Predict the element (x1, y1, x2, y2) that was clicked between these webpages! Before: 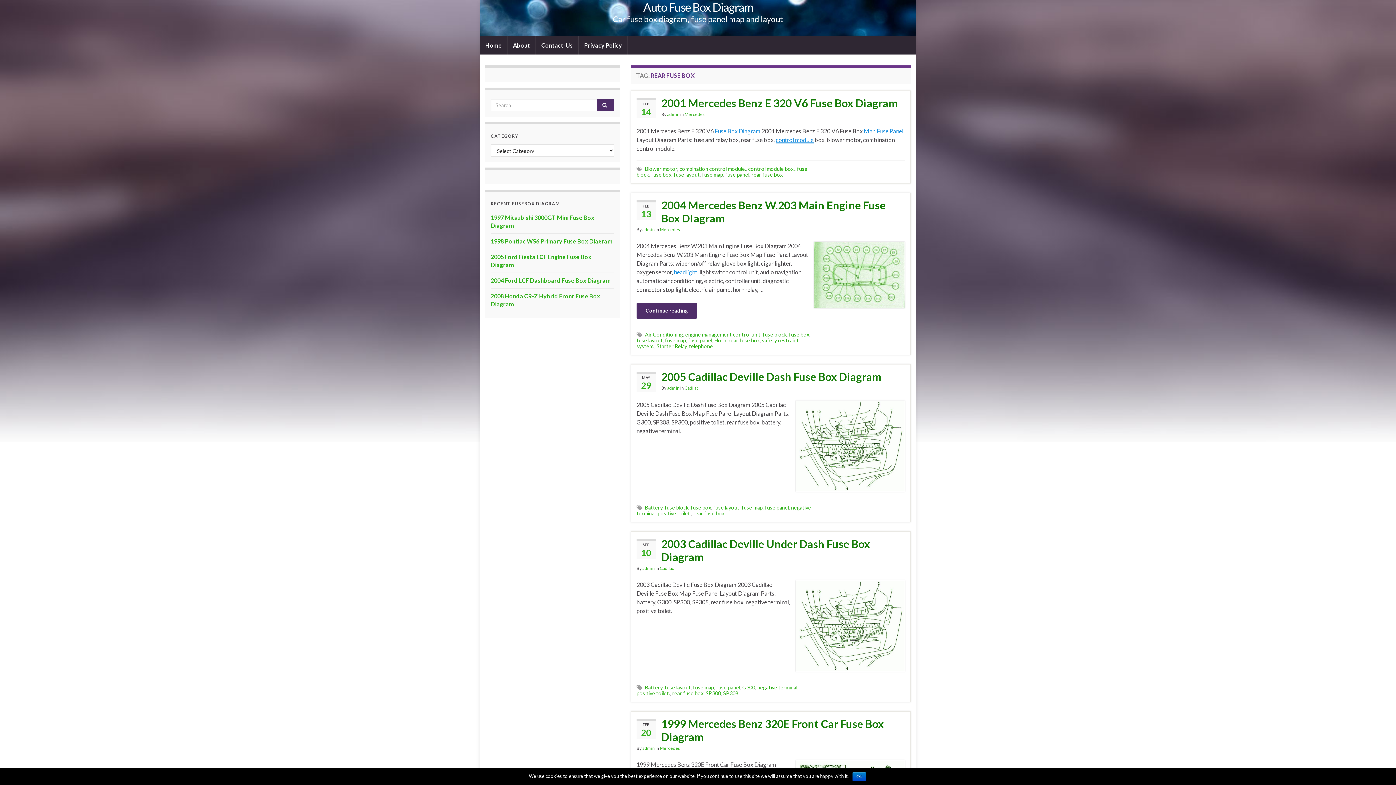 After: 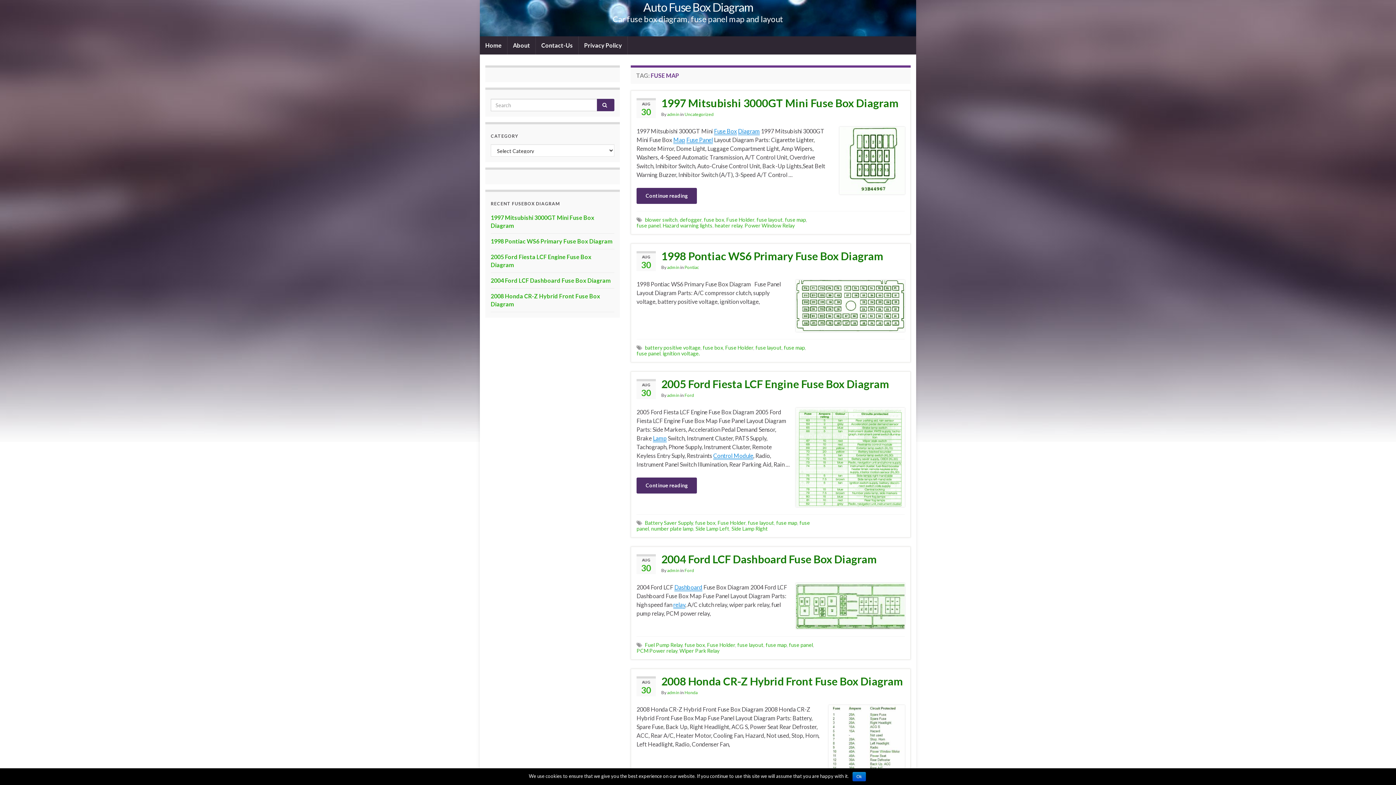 Action: label: fuse map bbox: (665, 337, 686, 343)